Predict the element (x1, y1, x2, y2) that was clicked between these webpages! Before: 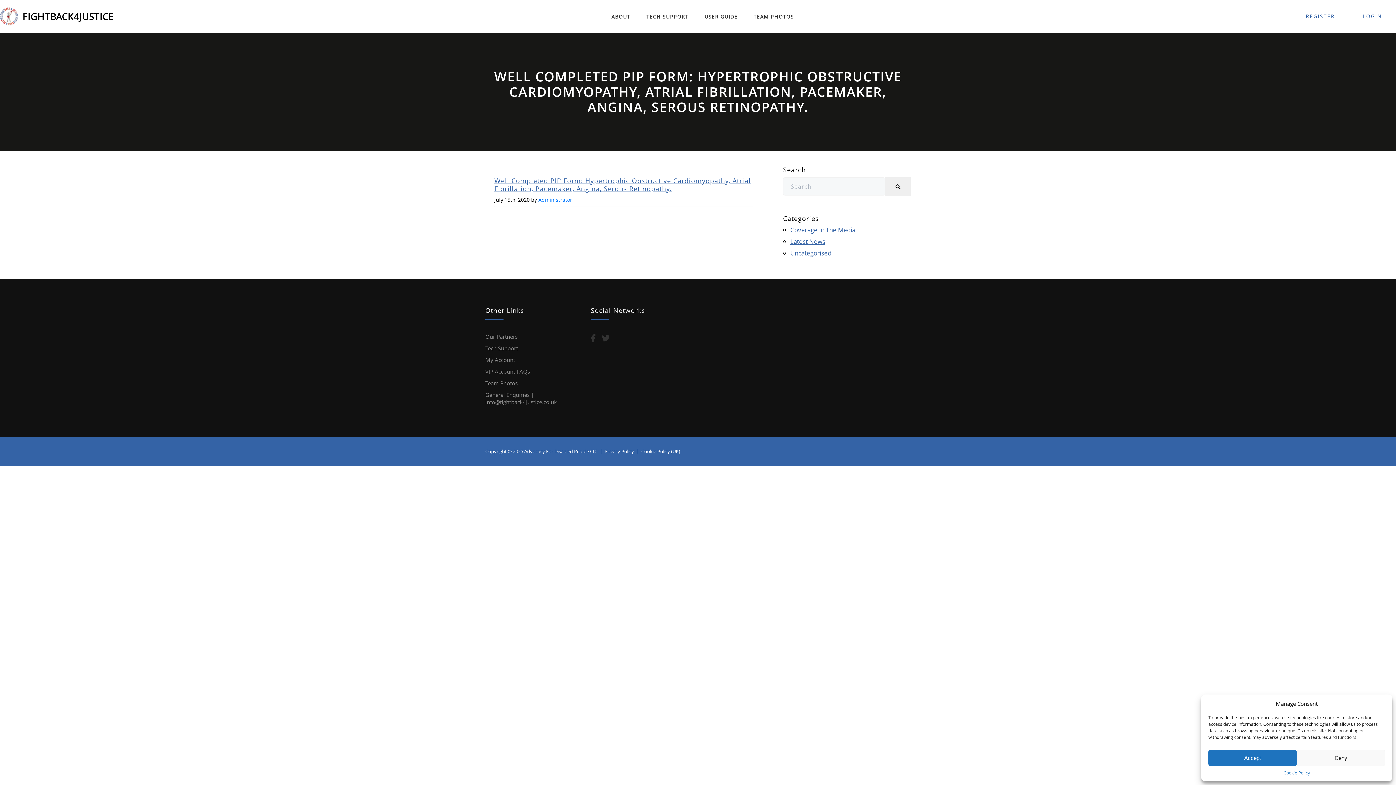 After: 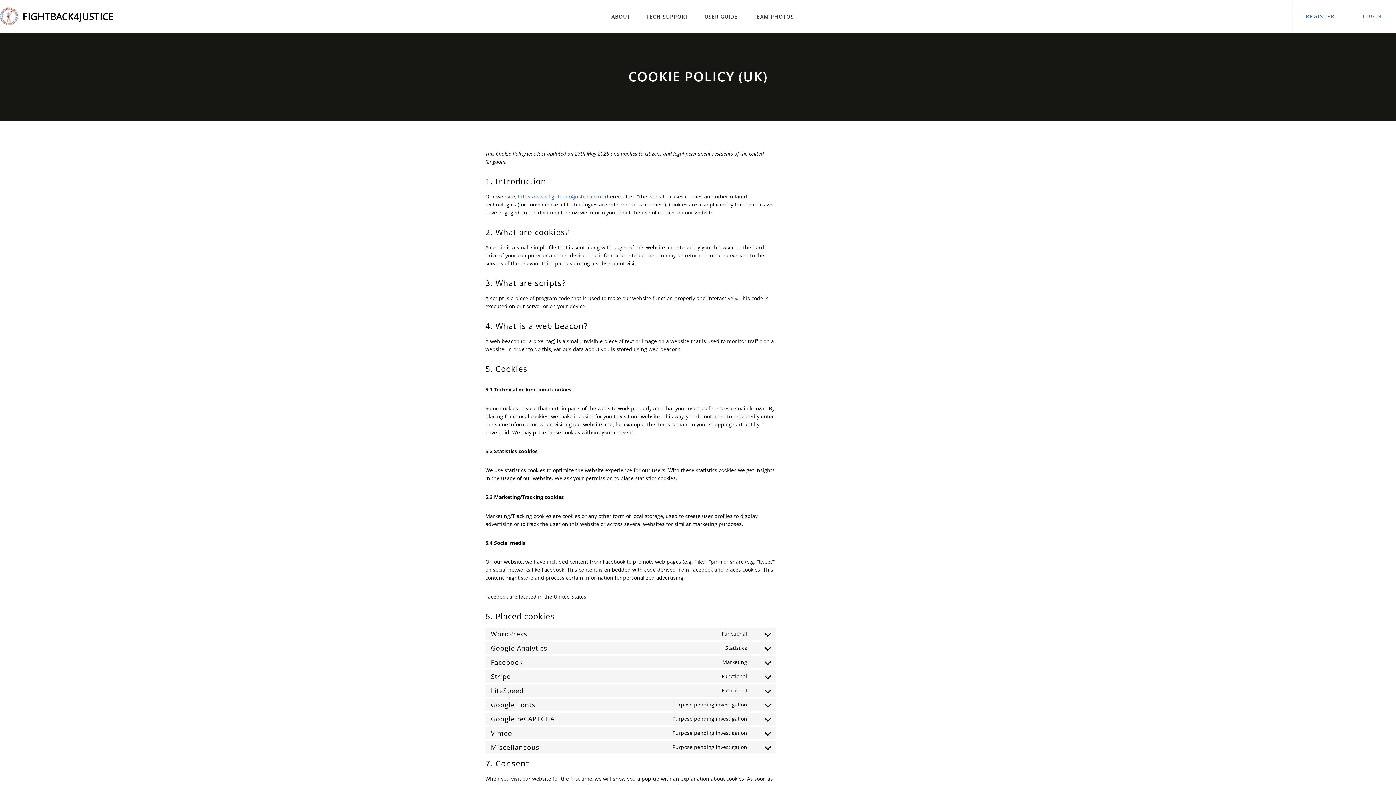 Action: label: Cookie Policy bbox: (1283, 770, 1310, 776)